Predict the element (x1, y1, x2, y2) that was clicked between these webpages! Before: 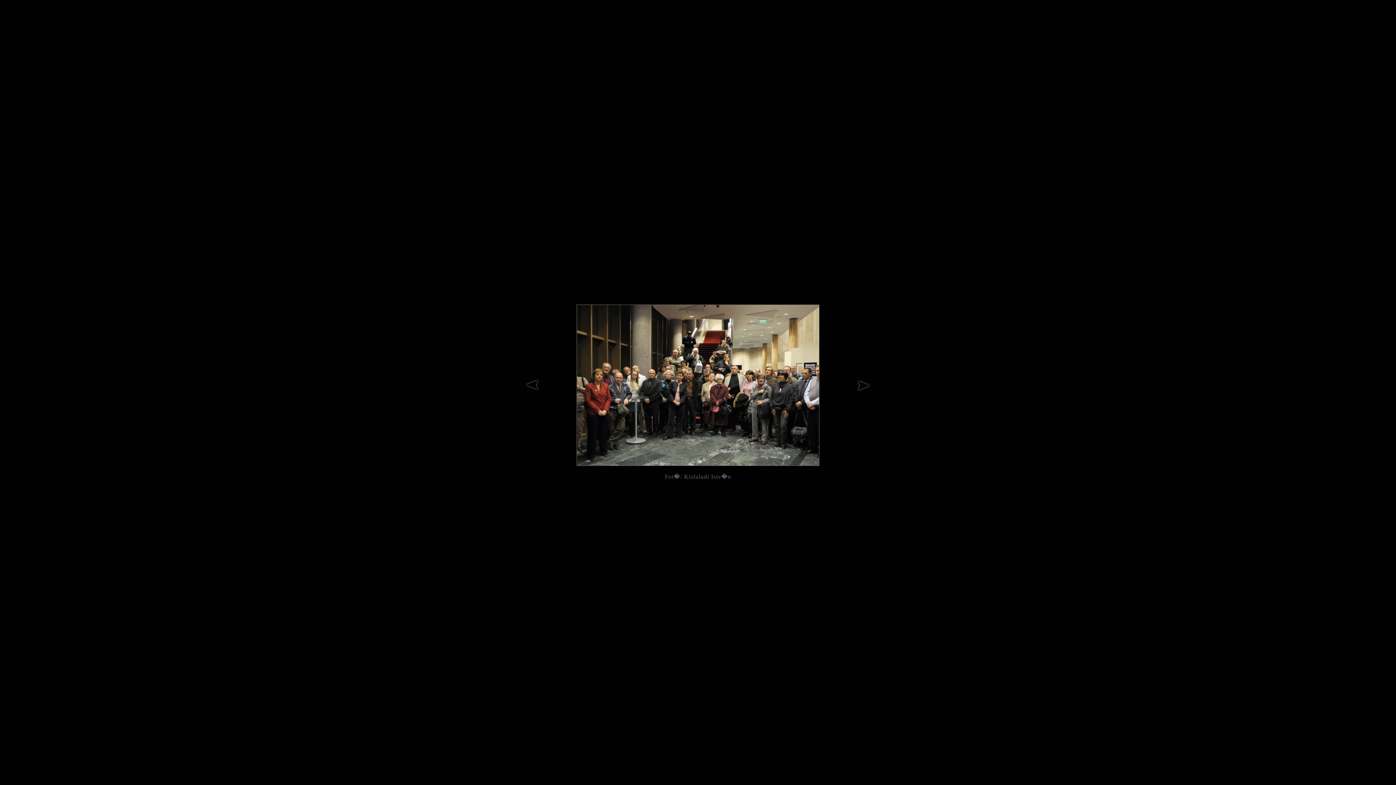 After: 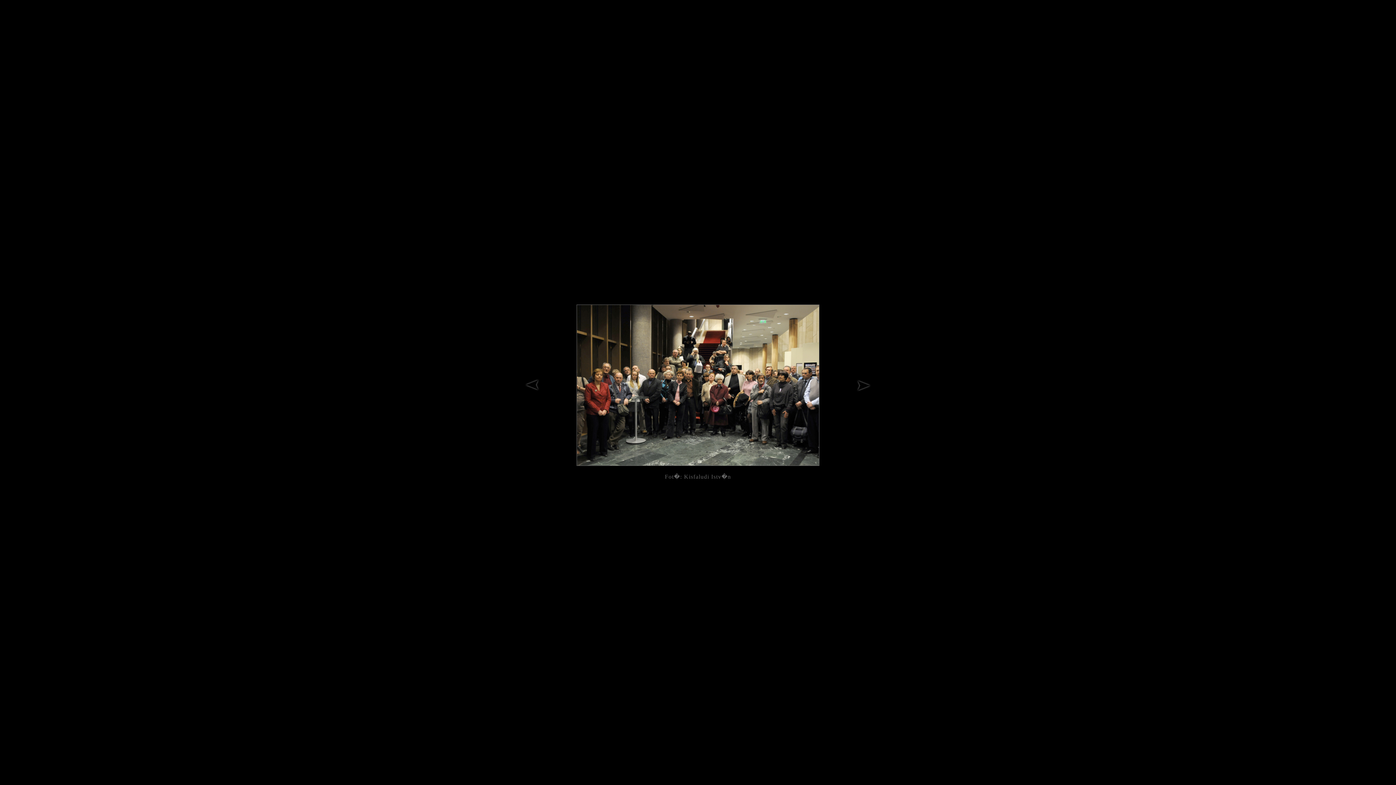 Action: bbox: (576, 461, 819, 467)